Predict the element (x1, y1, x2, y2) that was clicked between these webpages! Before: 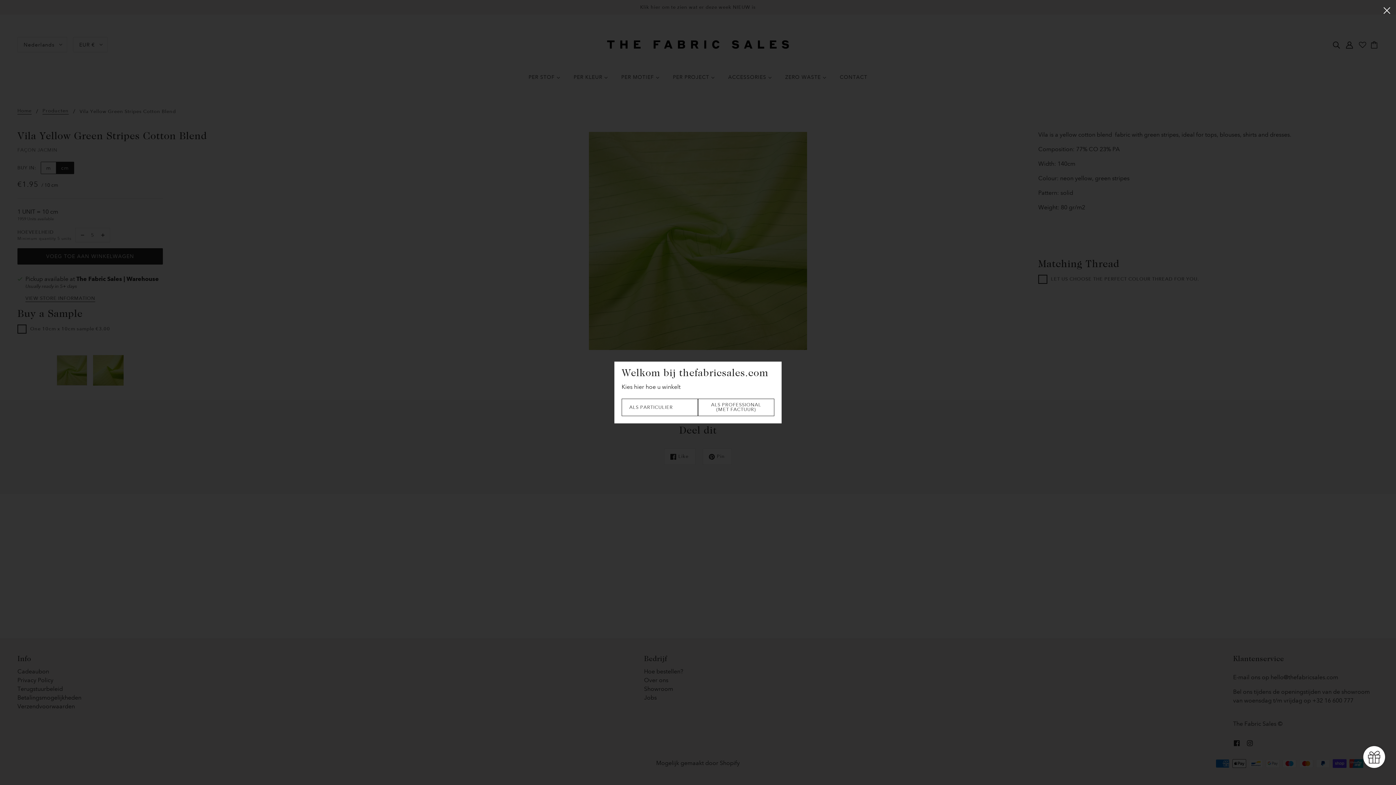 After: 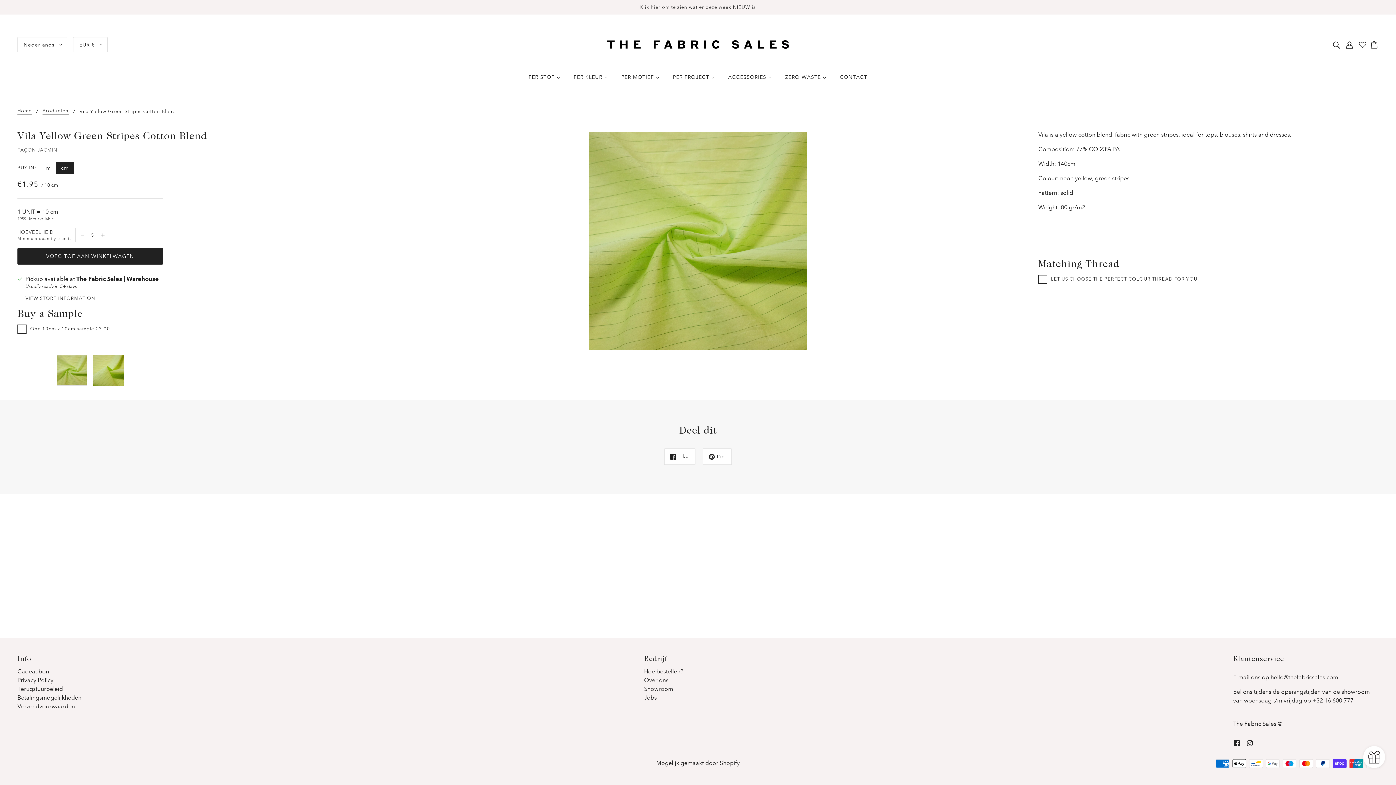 Action: label: Sluit  bbox: (1378, 0, 1396, 19)